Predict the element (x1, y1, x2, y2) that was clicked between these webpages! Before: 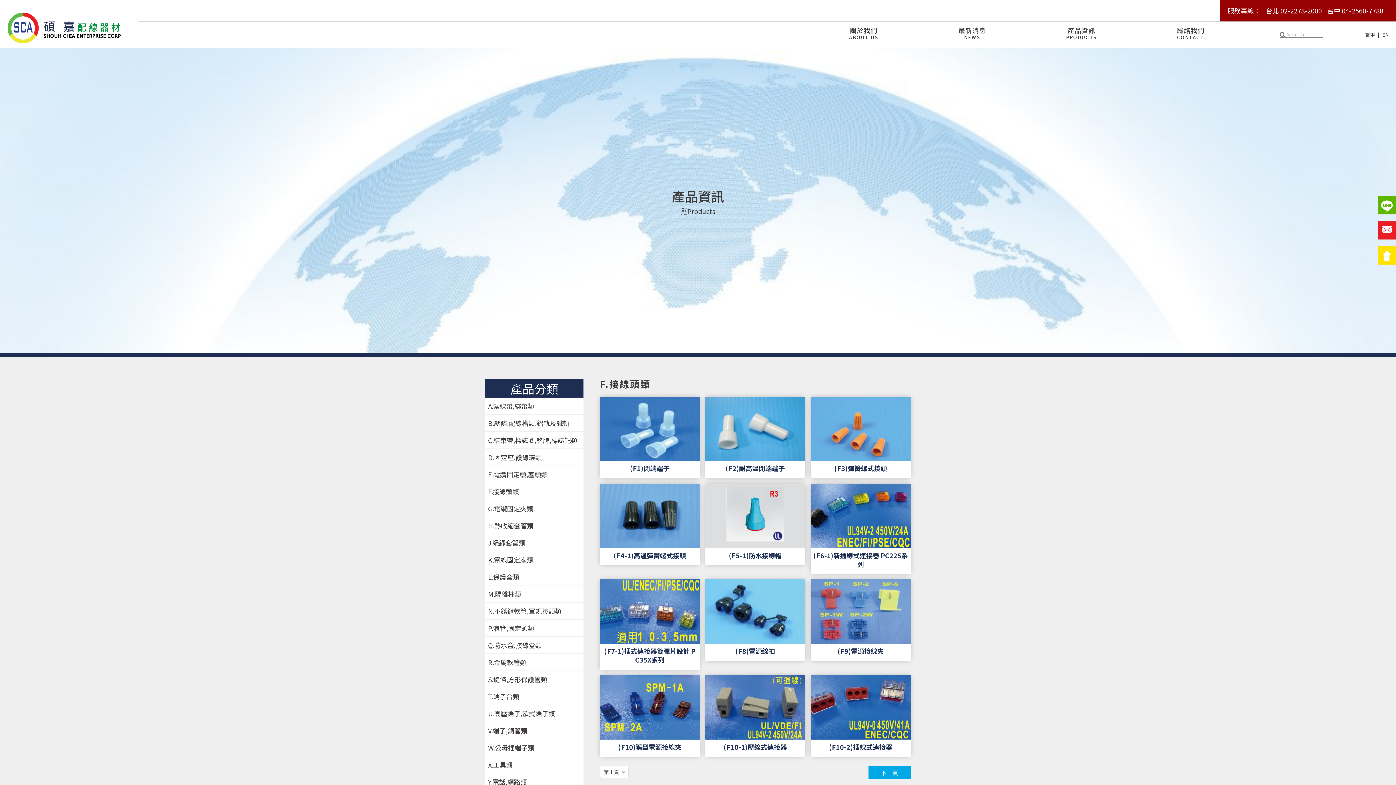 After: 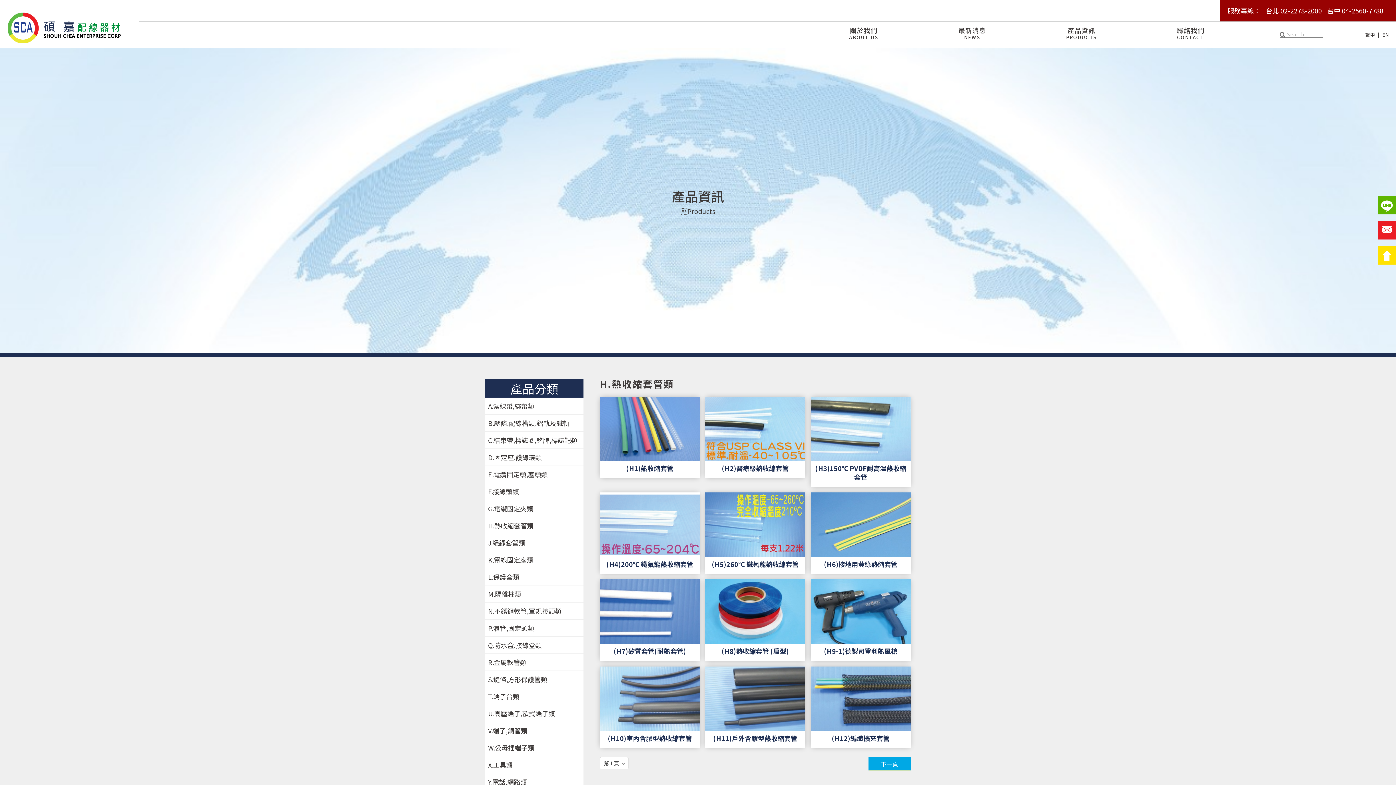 Action: label: H.熱收縮套管類 bbox: (488, 520, 533, 530)